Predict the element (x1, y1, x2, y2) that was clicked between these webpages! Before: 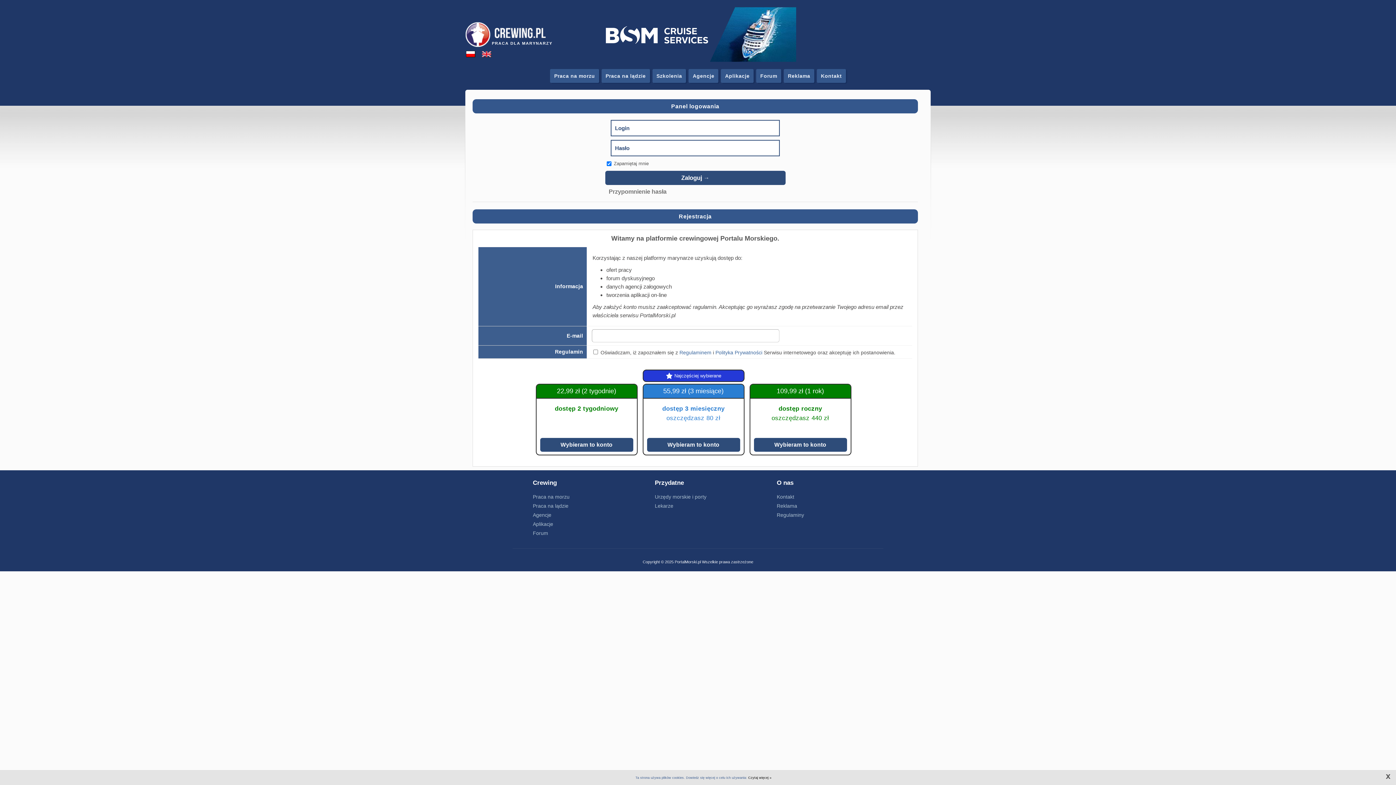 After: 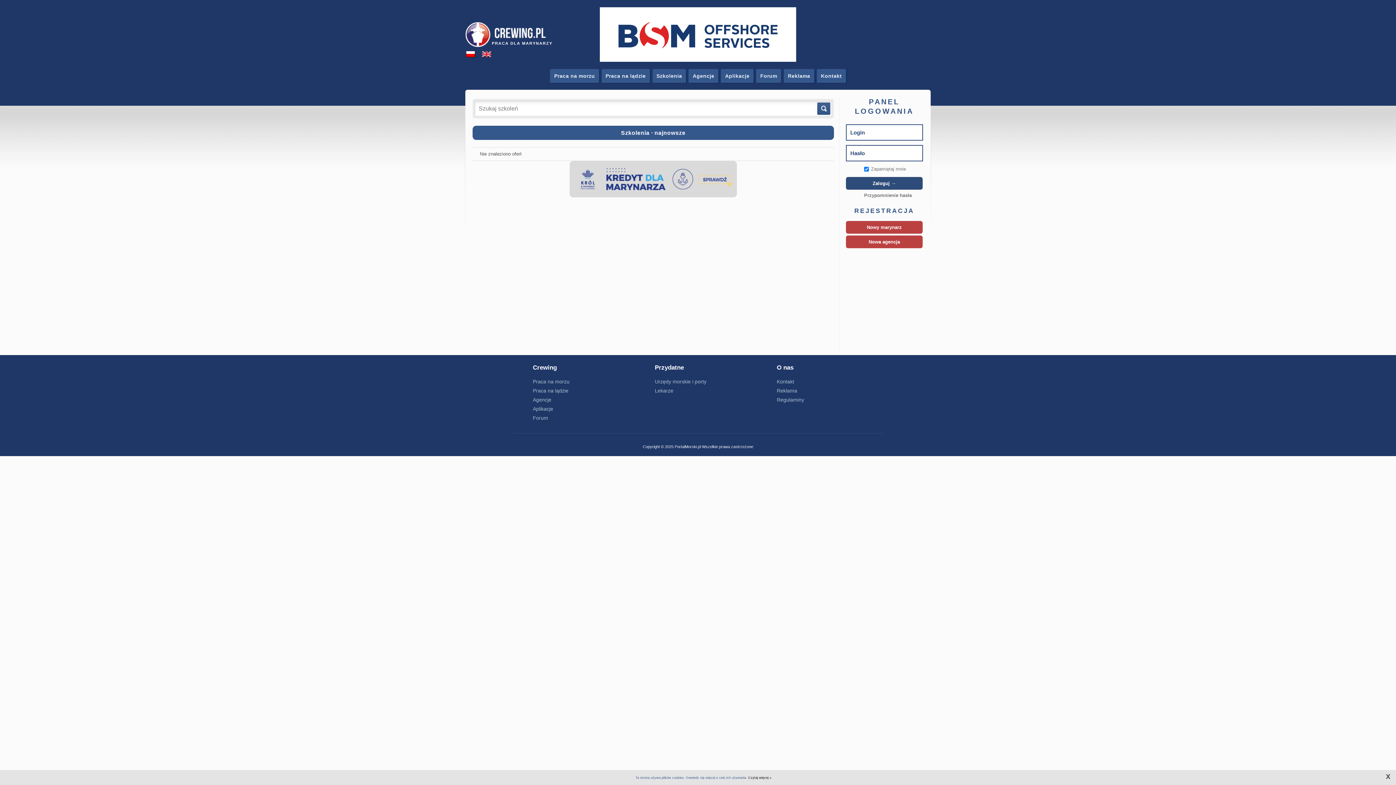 Action: bbox: (652, 69, 686, 83) label: Szkolenia